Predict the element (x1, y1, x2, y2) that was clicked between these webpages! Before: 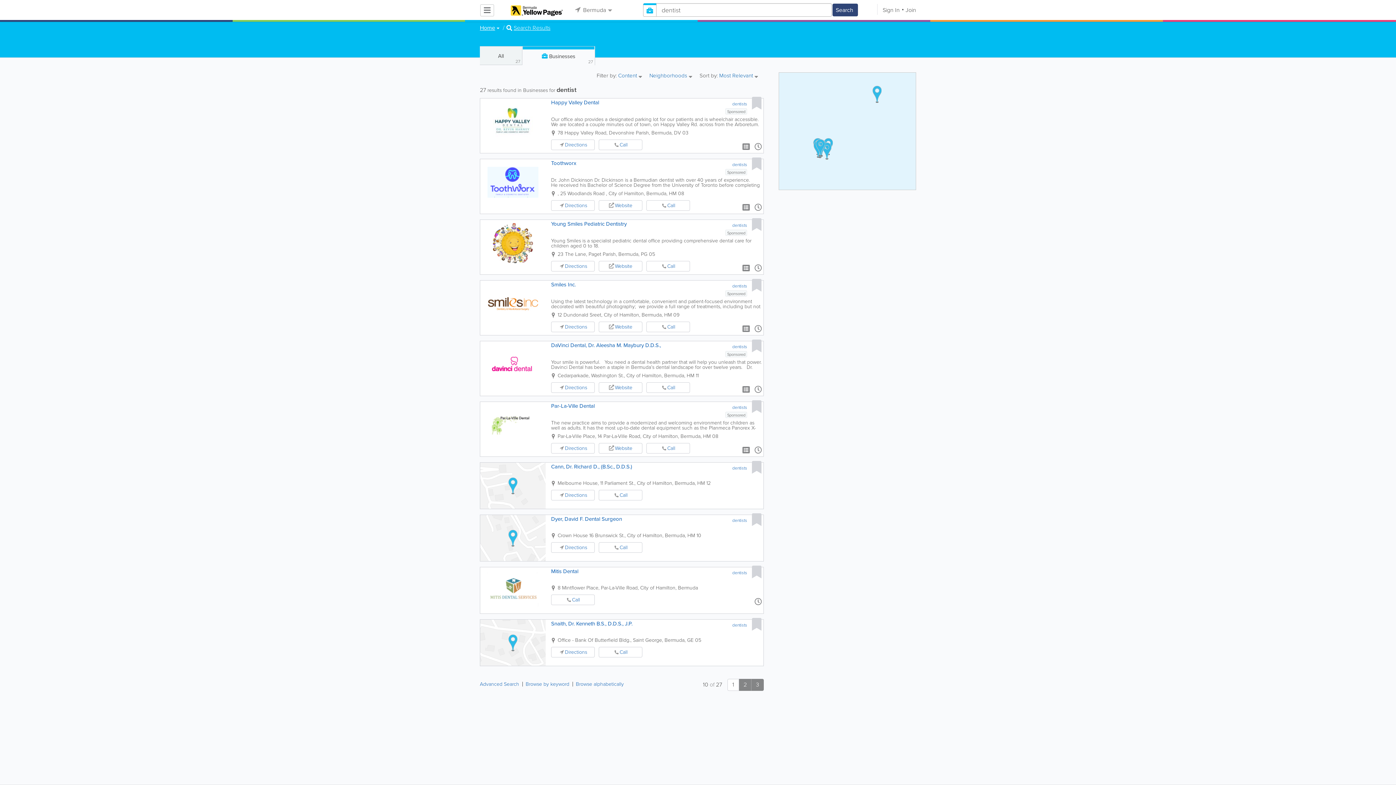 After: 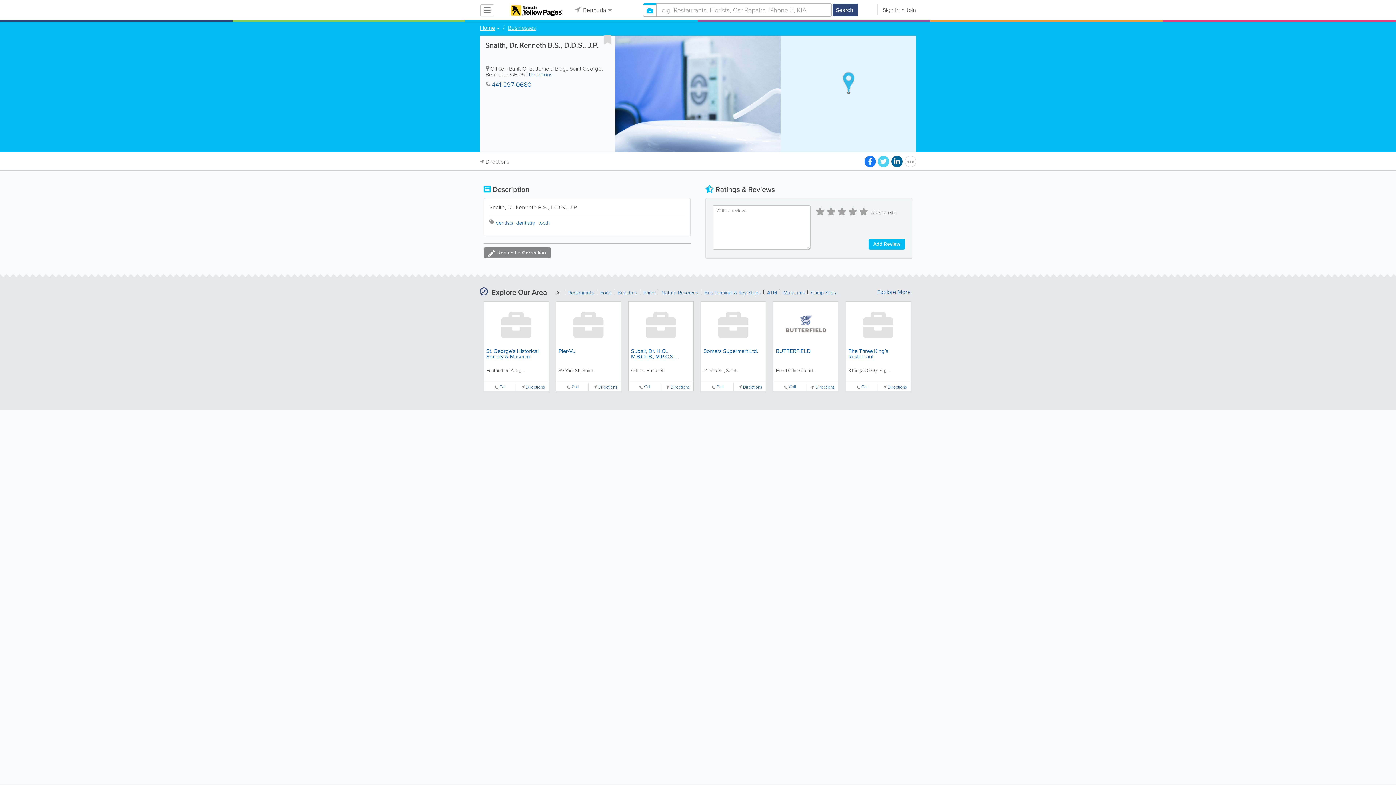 Action: label: Call bbox: (619, 649, 627, 655)